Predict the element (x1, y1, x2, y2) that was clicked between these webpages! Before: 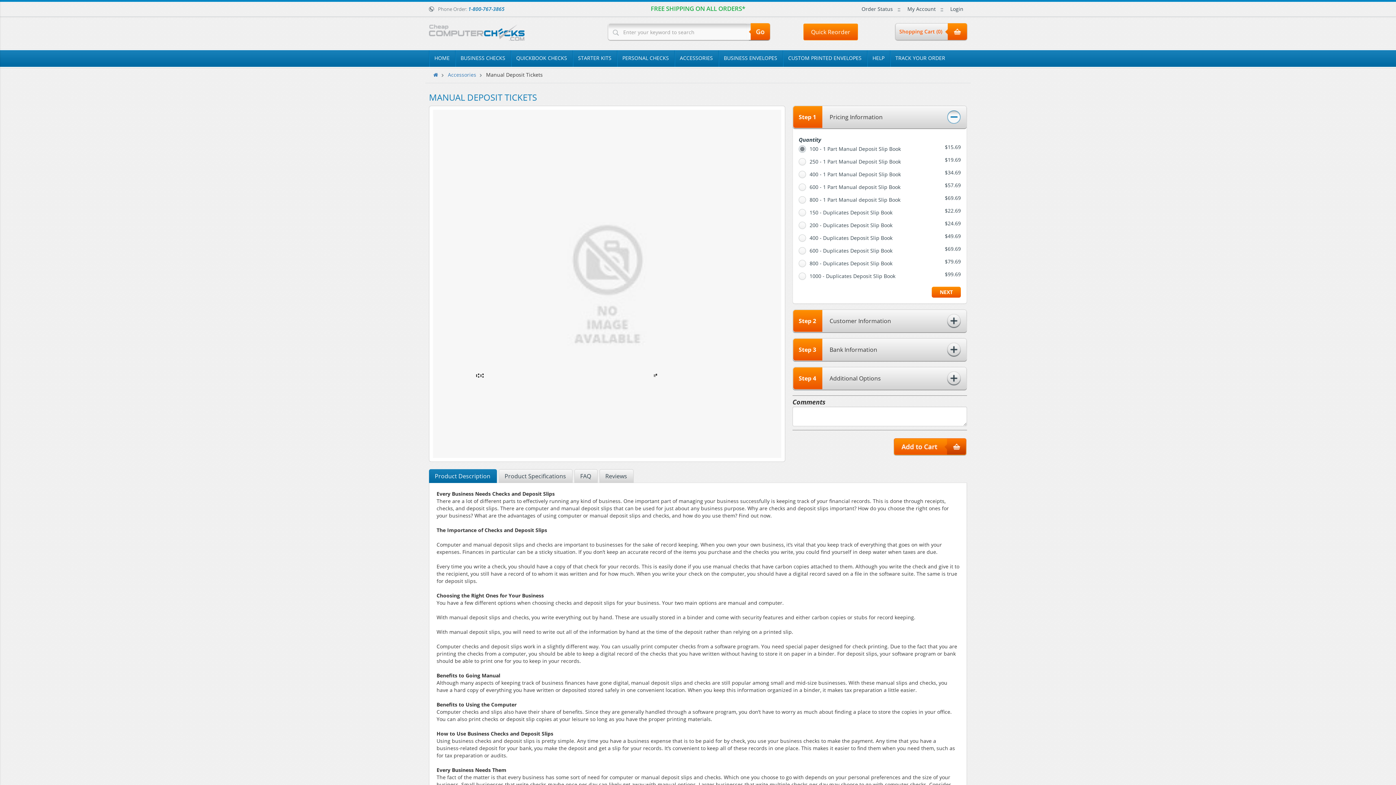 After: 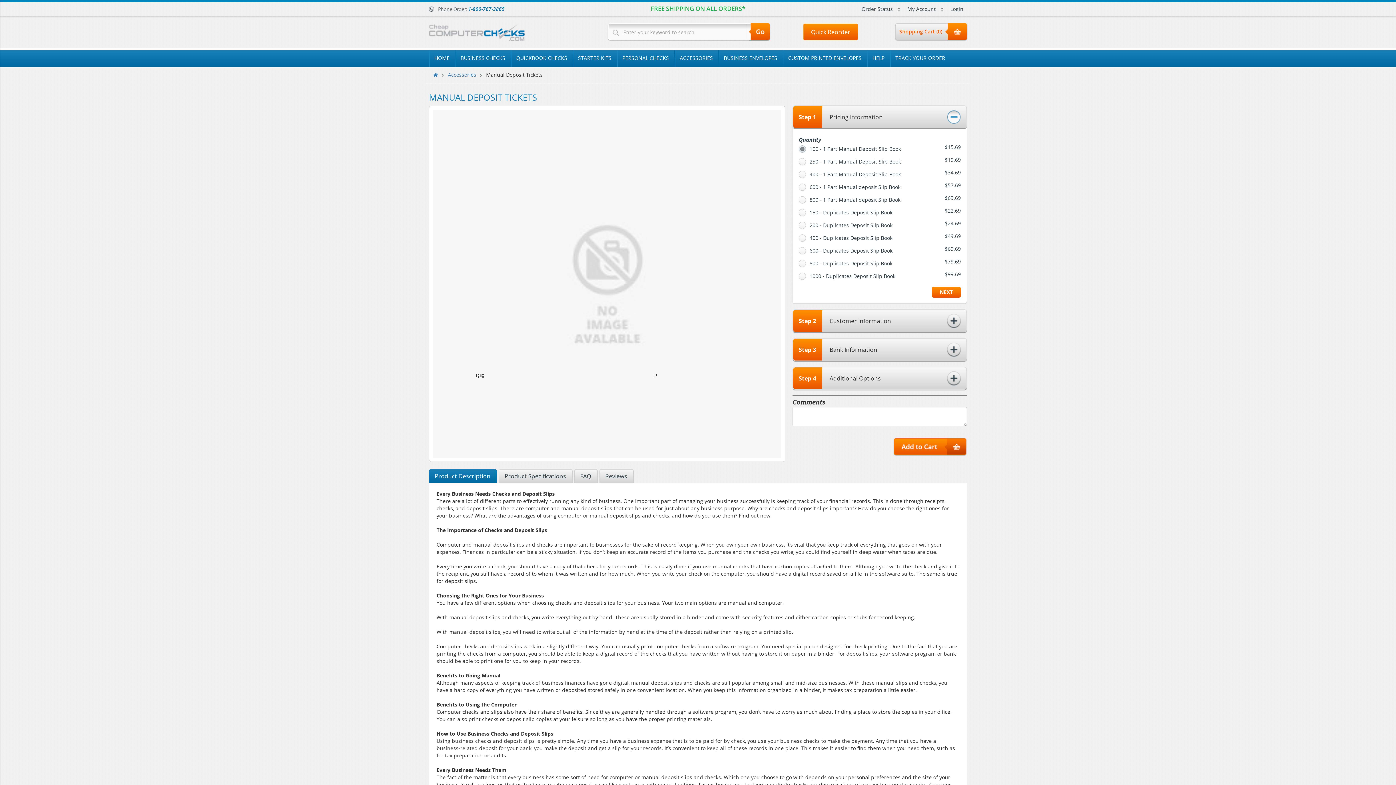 Action: bbox: (932, 286, 961, 297) label: NEXT